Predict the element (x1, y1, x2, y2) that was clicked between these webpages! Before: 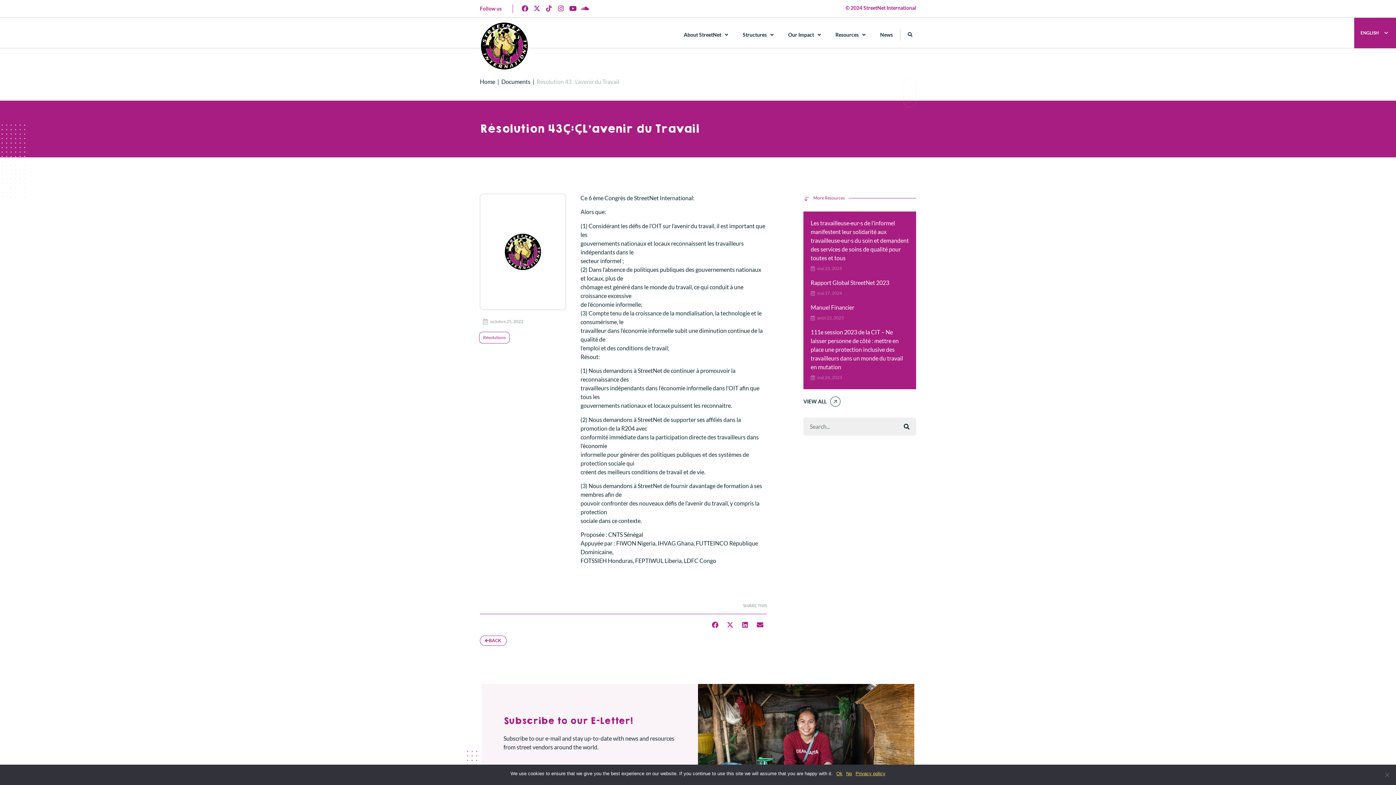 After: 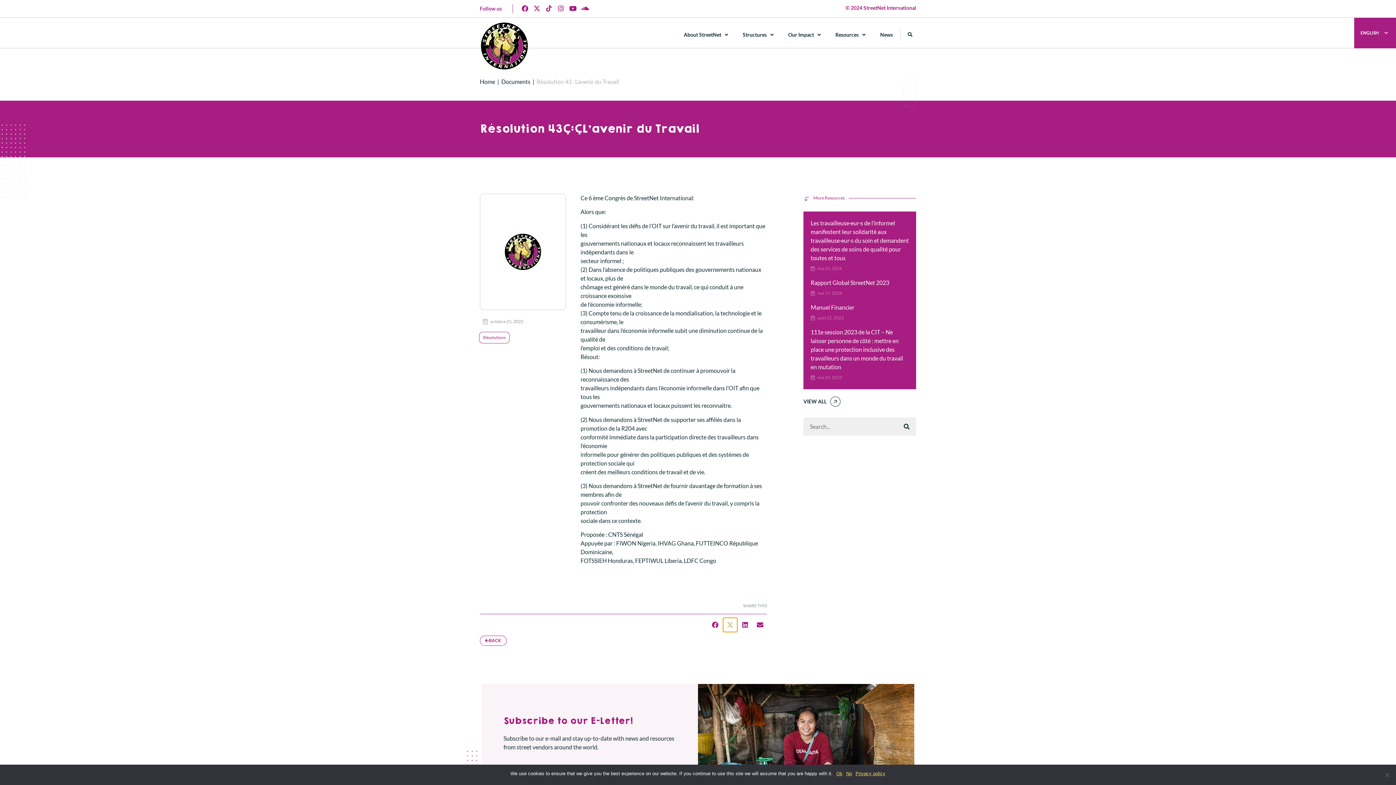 Action: label: Partager sur x-twitter bbox: (723, 618, 737, 632)